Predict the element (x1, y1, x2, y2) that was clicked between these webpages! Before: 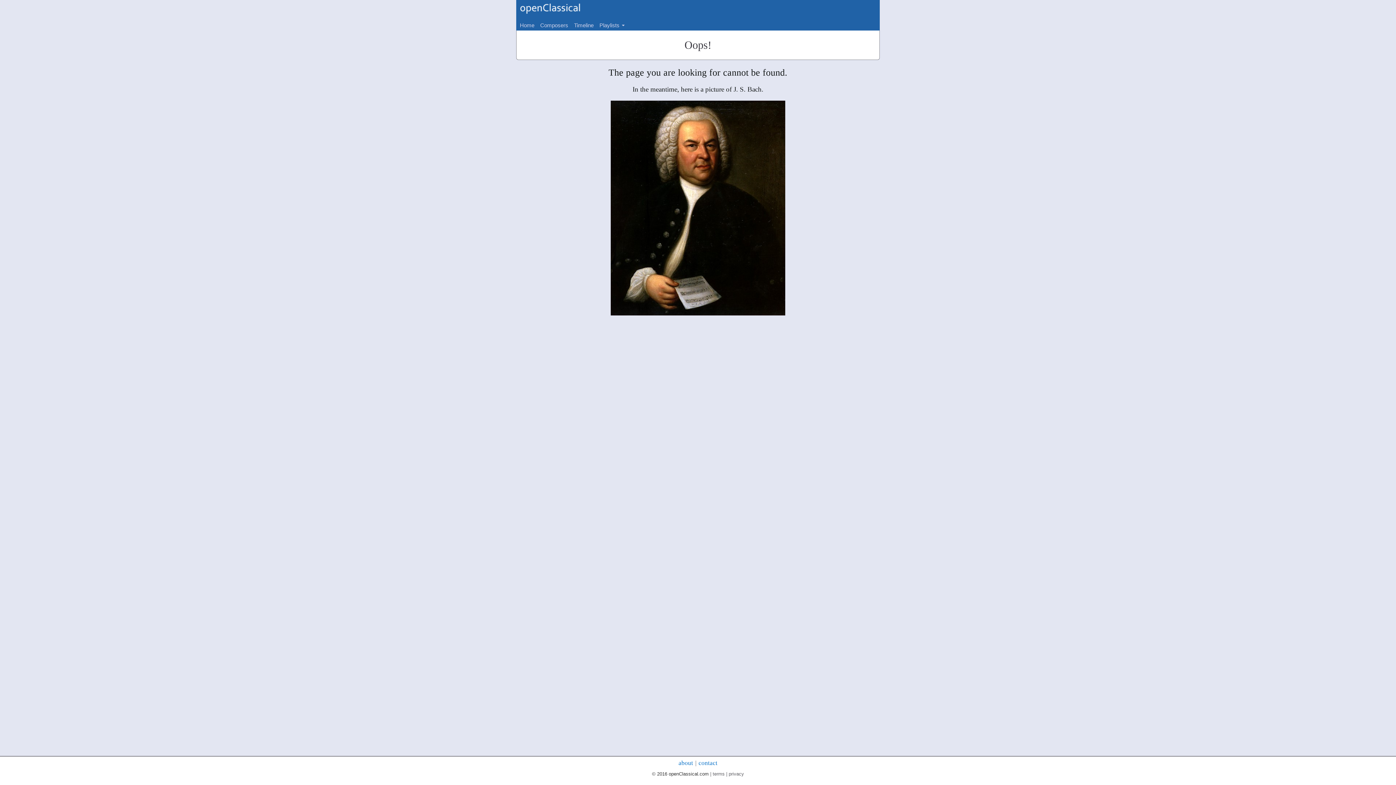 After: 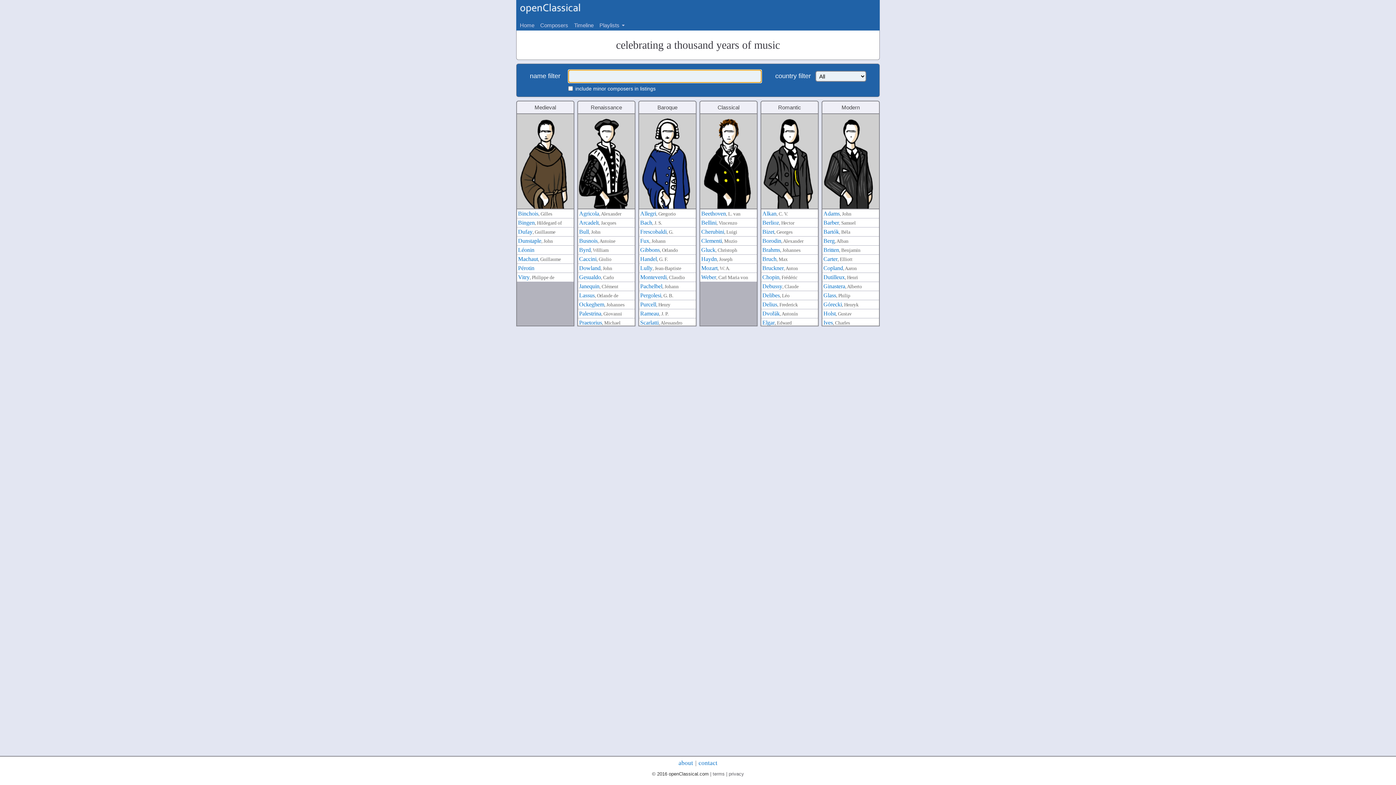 Action: bbox: (540, 22, 568, 28) label: Composers